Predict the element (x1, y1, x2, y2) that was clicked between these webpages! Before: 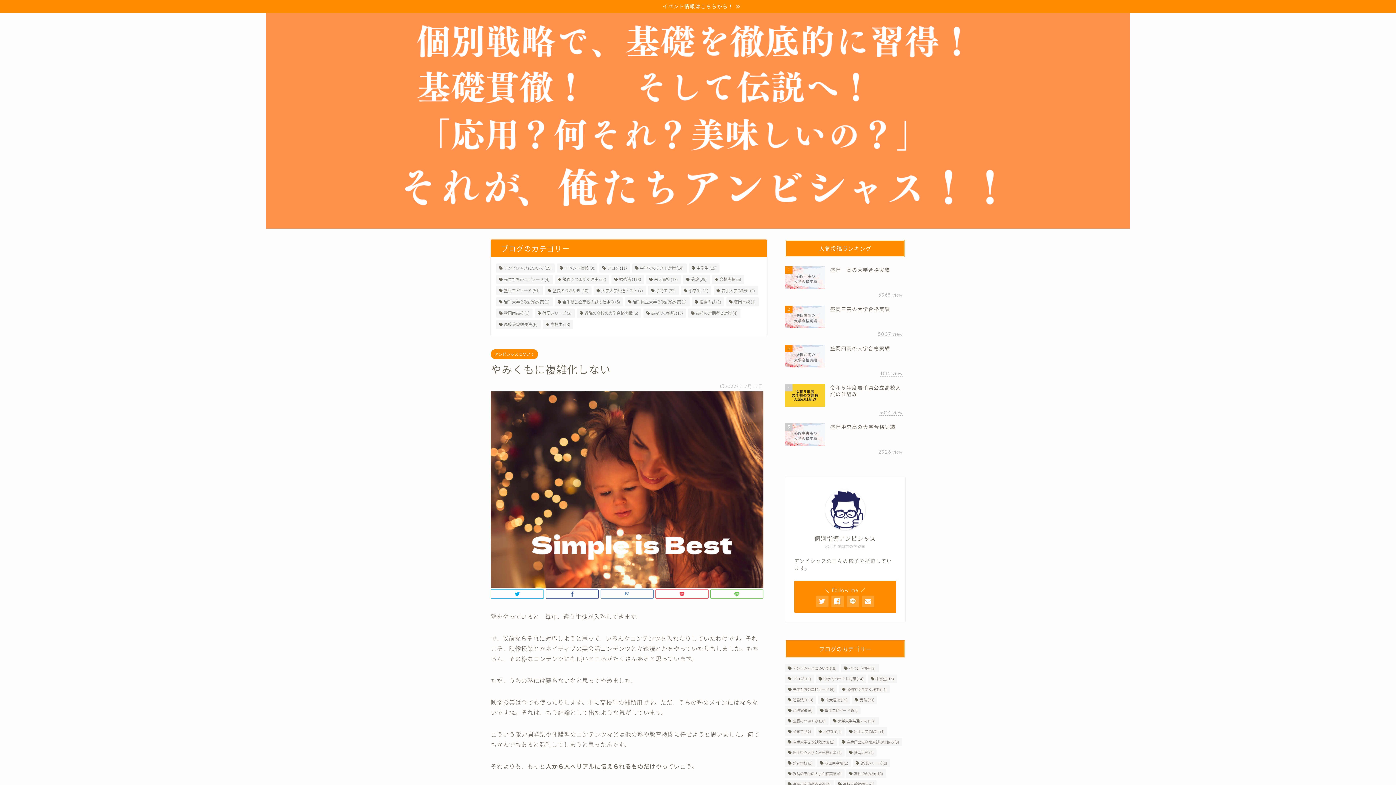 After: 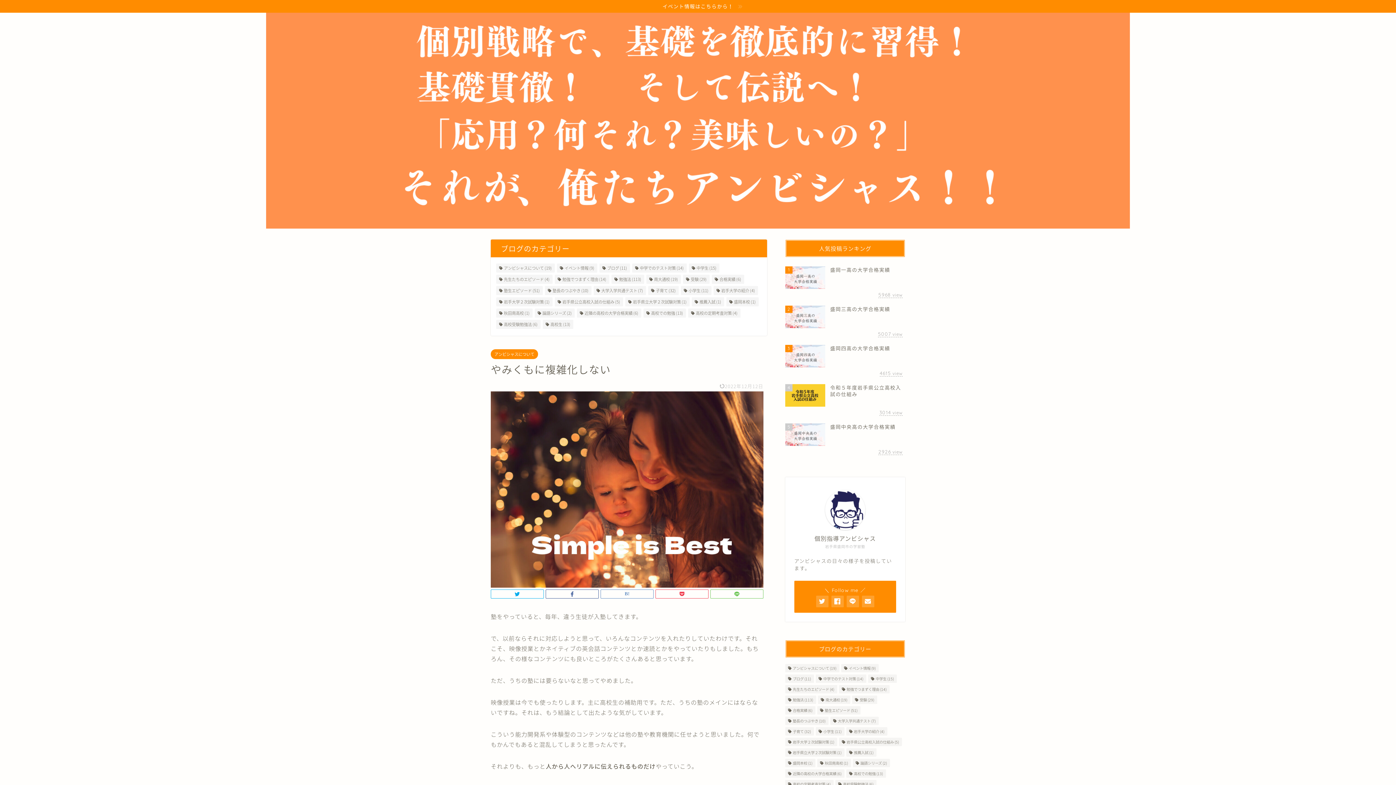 Action: bbox: (825, 490, 865, 530)